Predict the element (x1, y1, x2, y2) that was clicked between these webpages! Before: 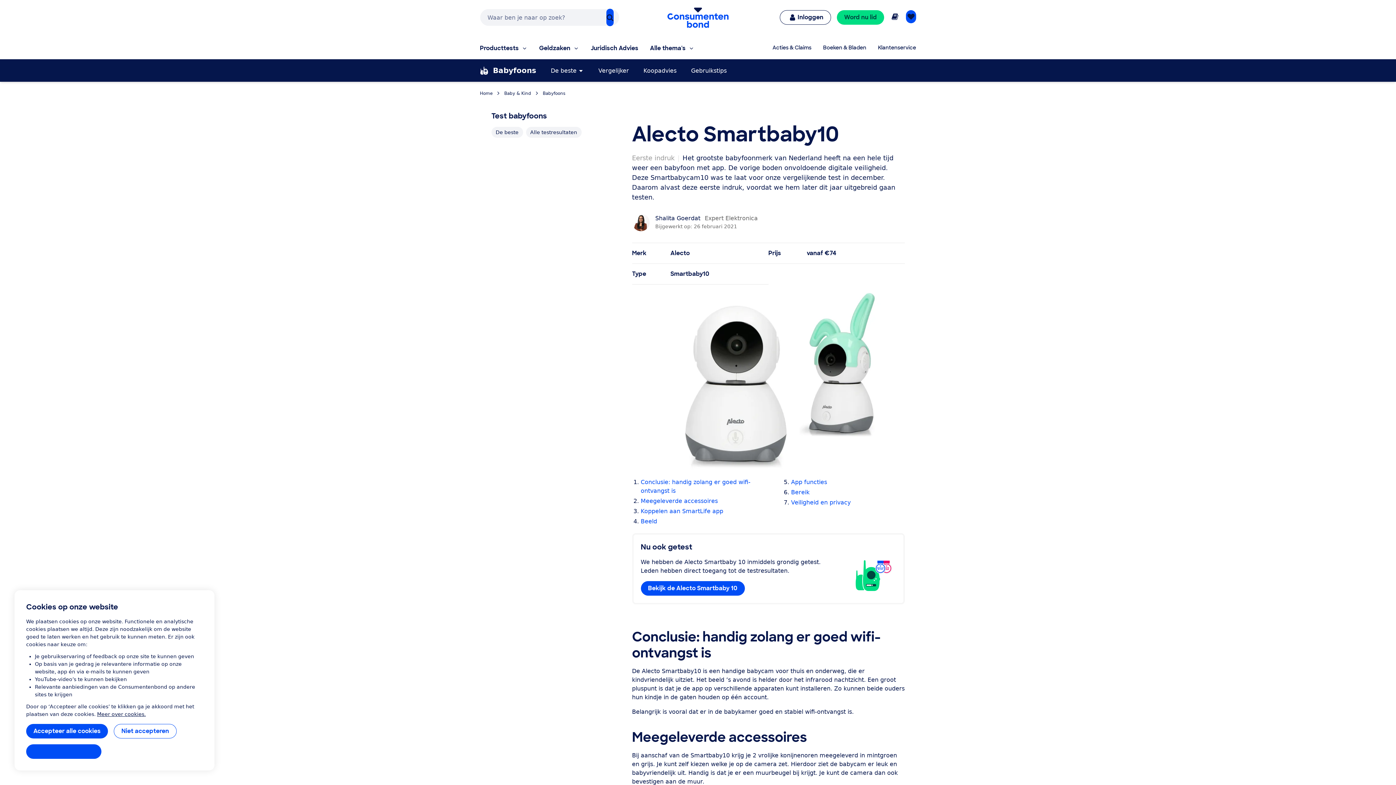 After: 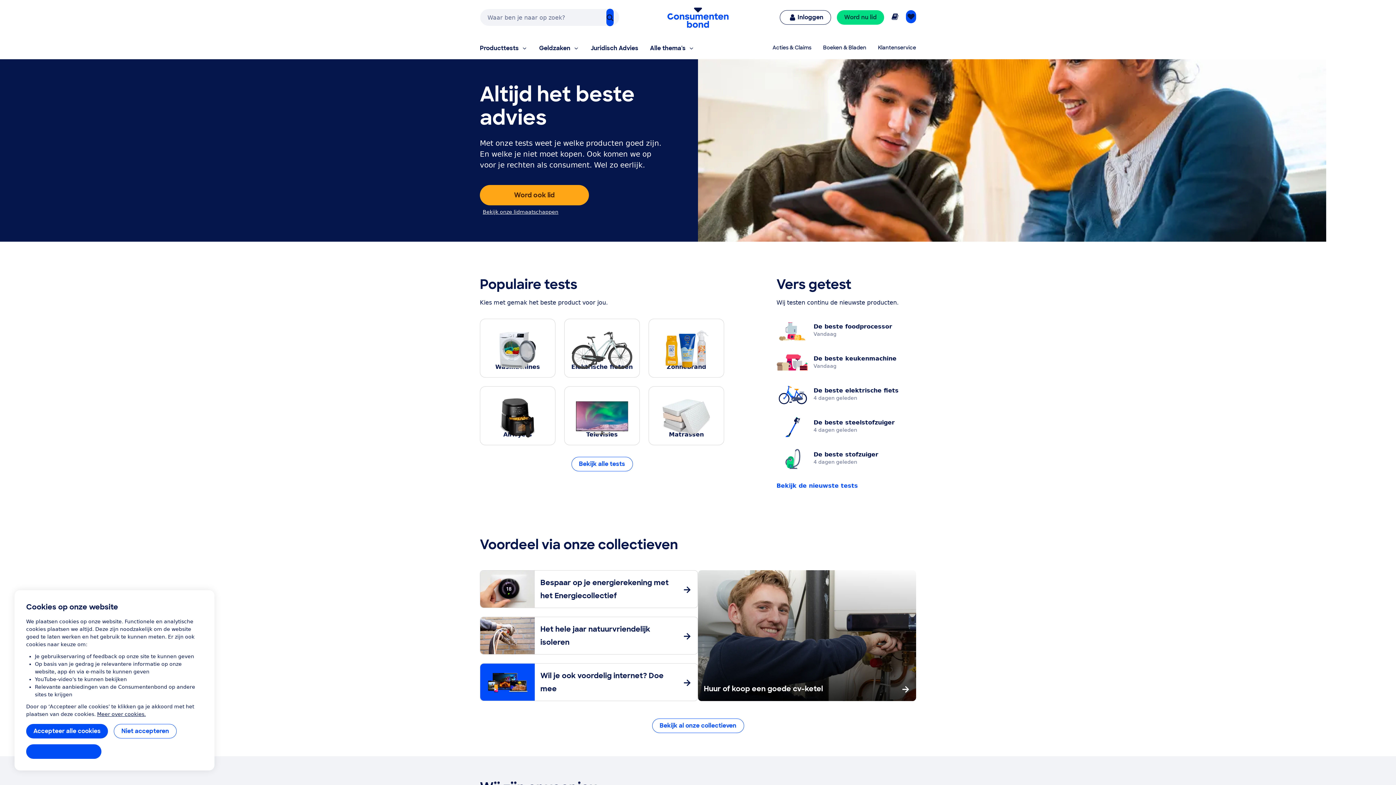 Action: bbox: (480, 90, 492, 96) label: Home